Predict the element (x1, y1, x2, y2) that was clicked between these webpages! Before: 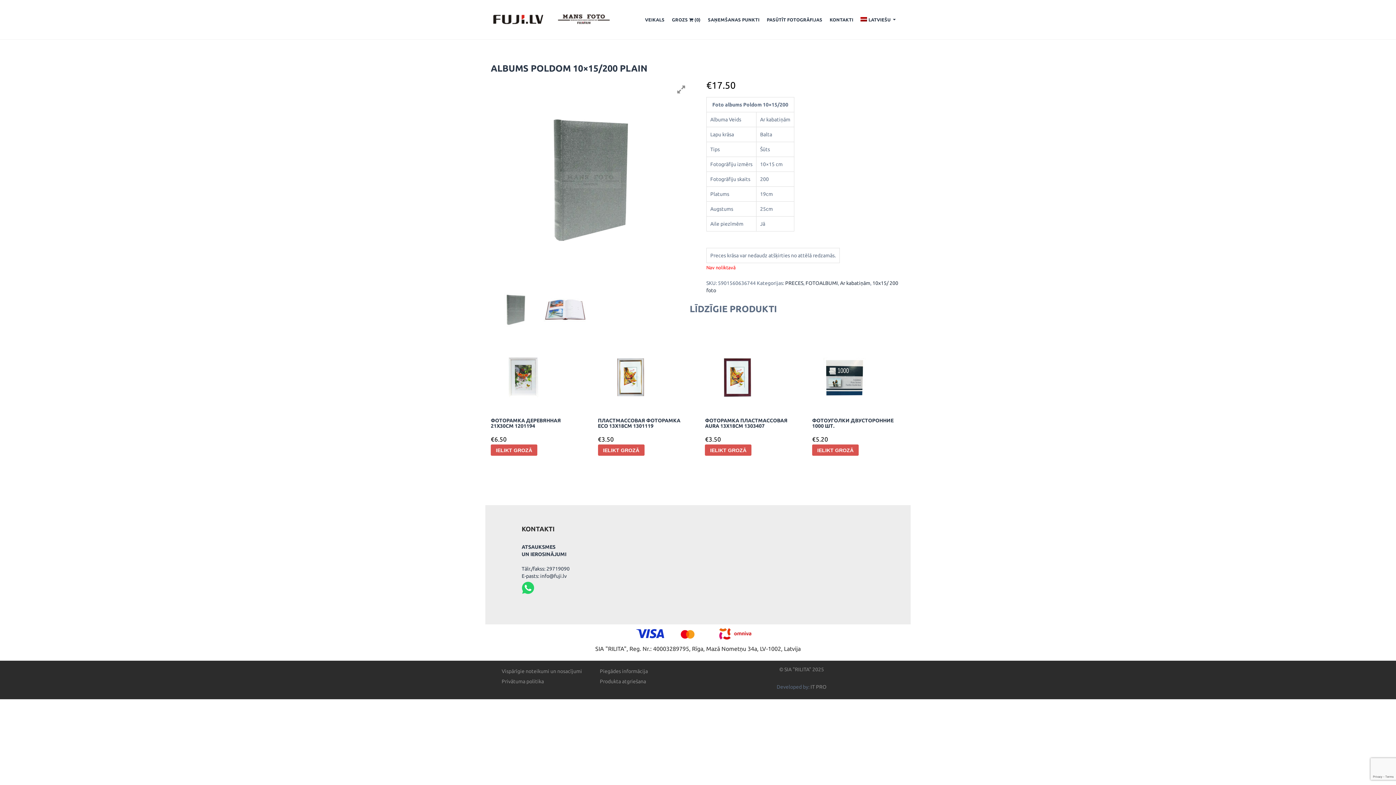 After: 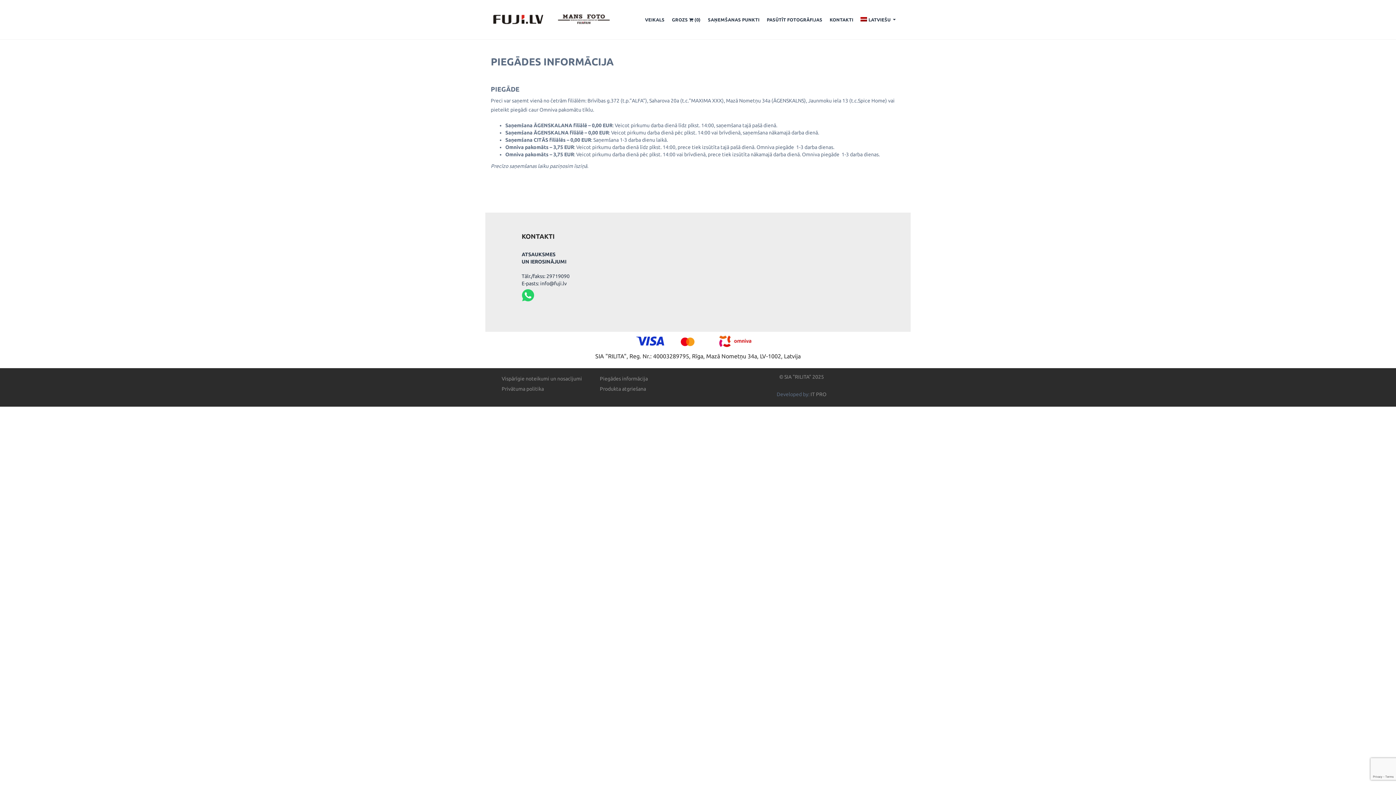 Action: label: Piegādes informācija bbox: (600, 666, 687, 676)